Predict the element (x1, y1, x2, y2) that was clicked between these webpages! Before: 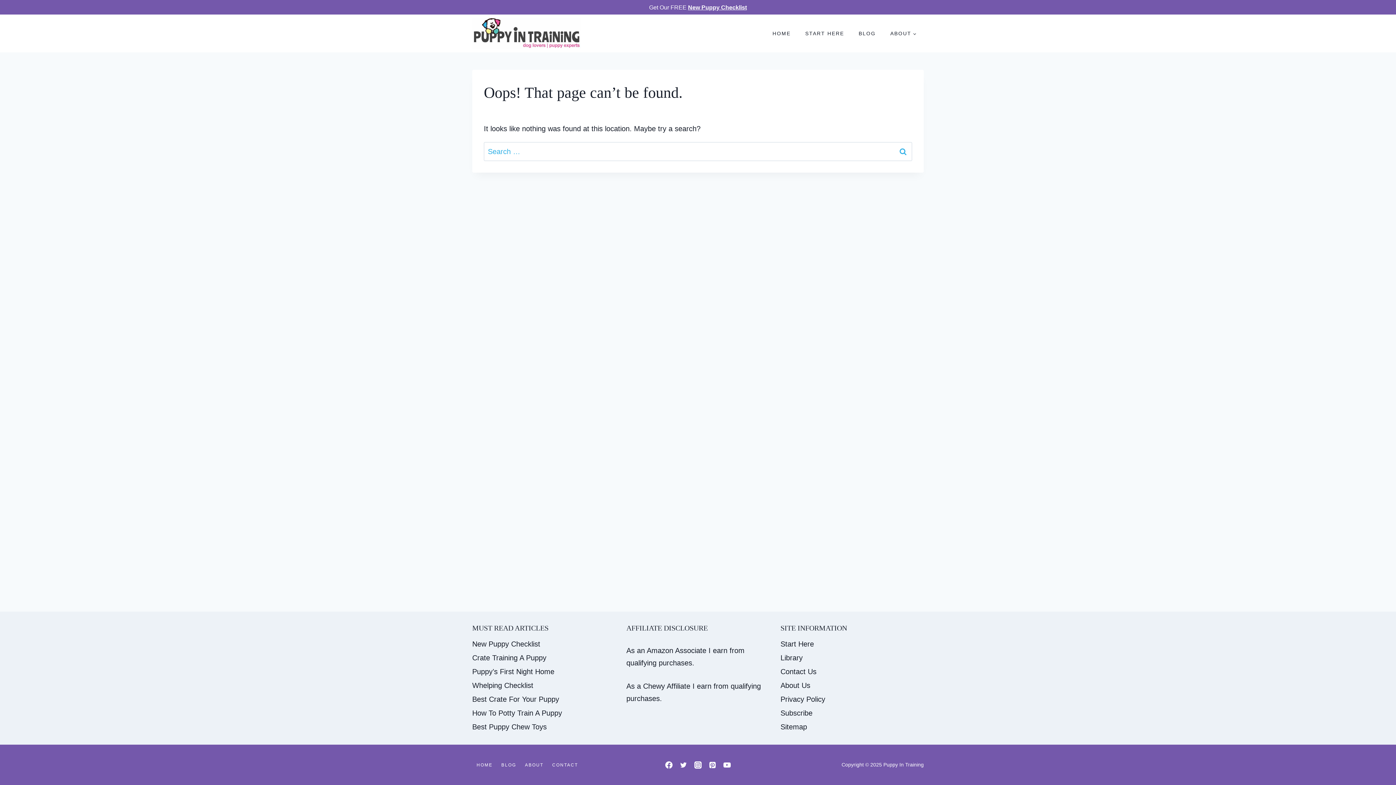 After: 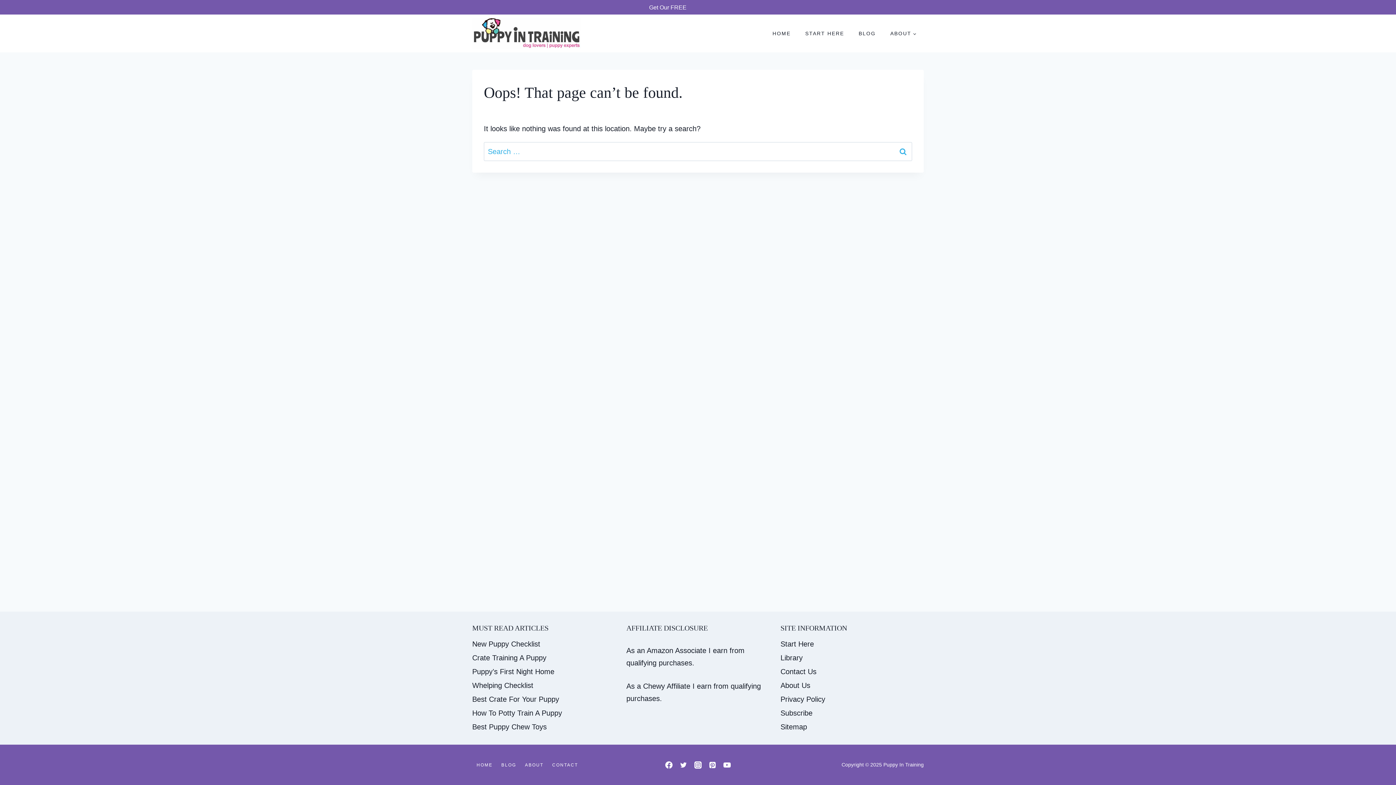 Action: bbox: (688, 4, 747, 10) label: New Puppy Checklist